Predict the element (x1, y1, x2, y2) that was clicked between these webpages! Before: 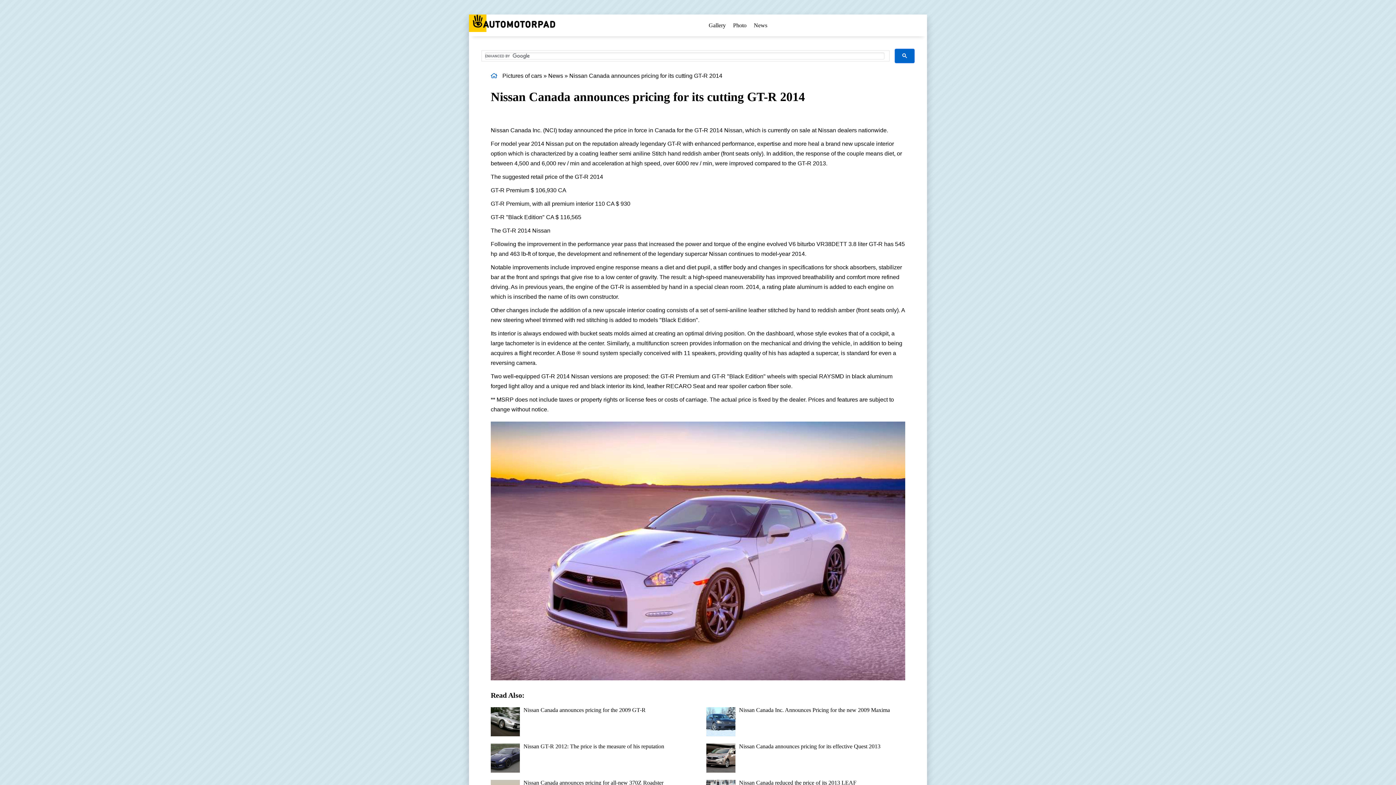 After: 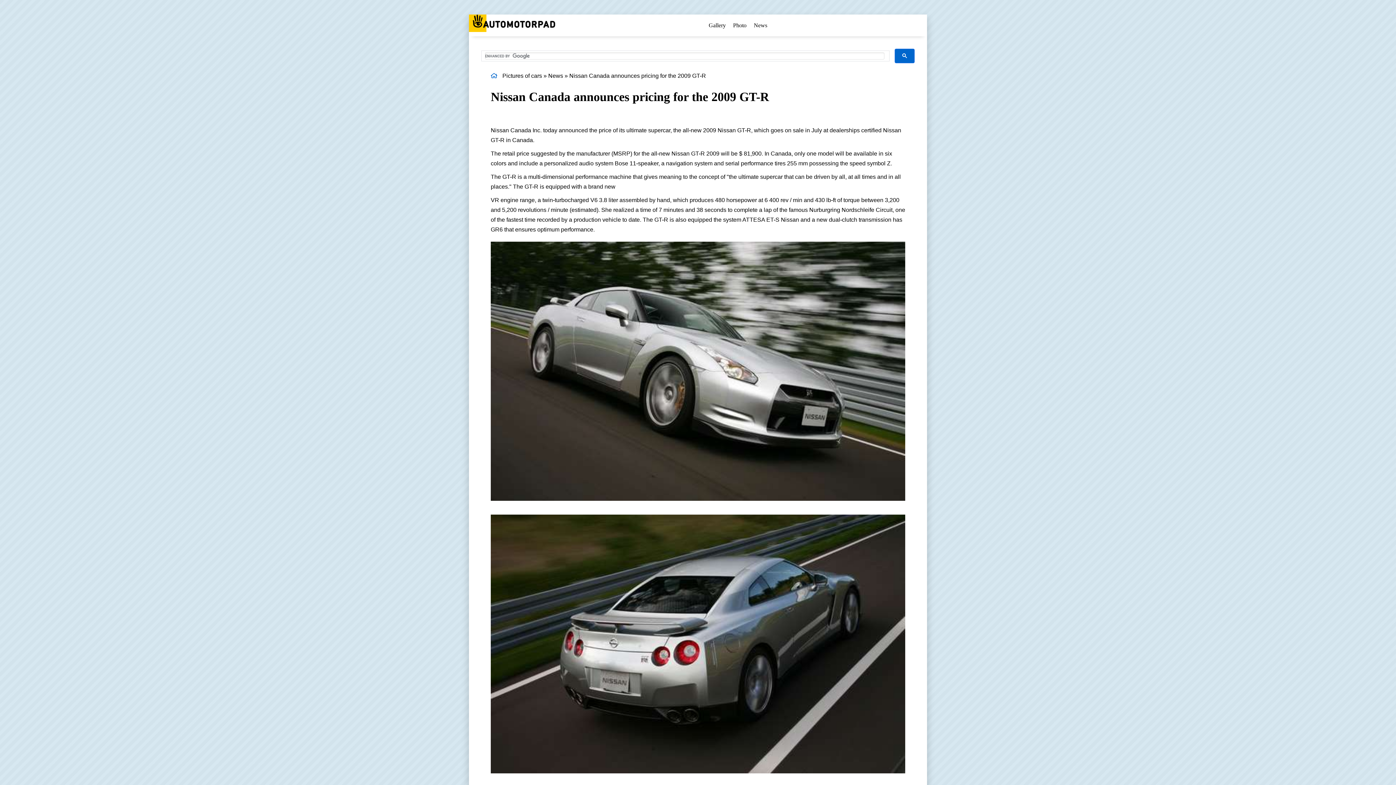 Action: label: Nissan Canada announces pricing for the 2009 GT-R bbox: (490, 707, 689, 736)